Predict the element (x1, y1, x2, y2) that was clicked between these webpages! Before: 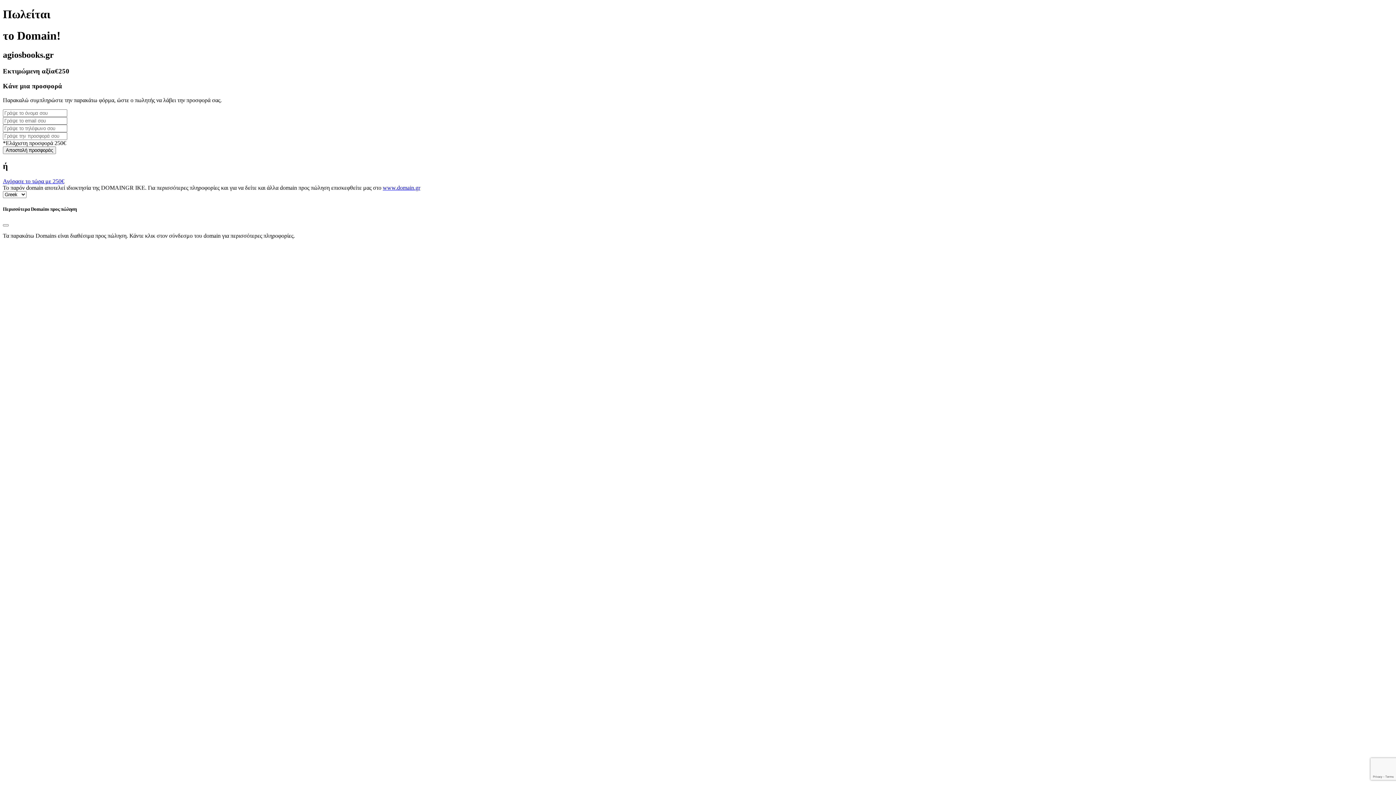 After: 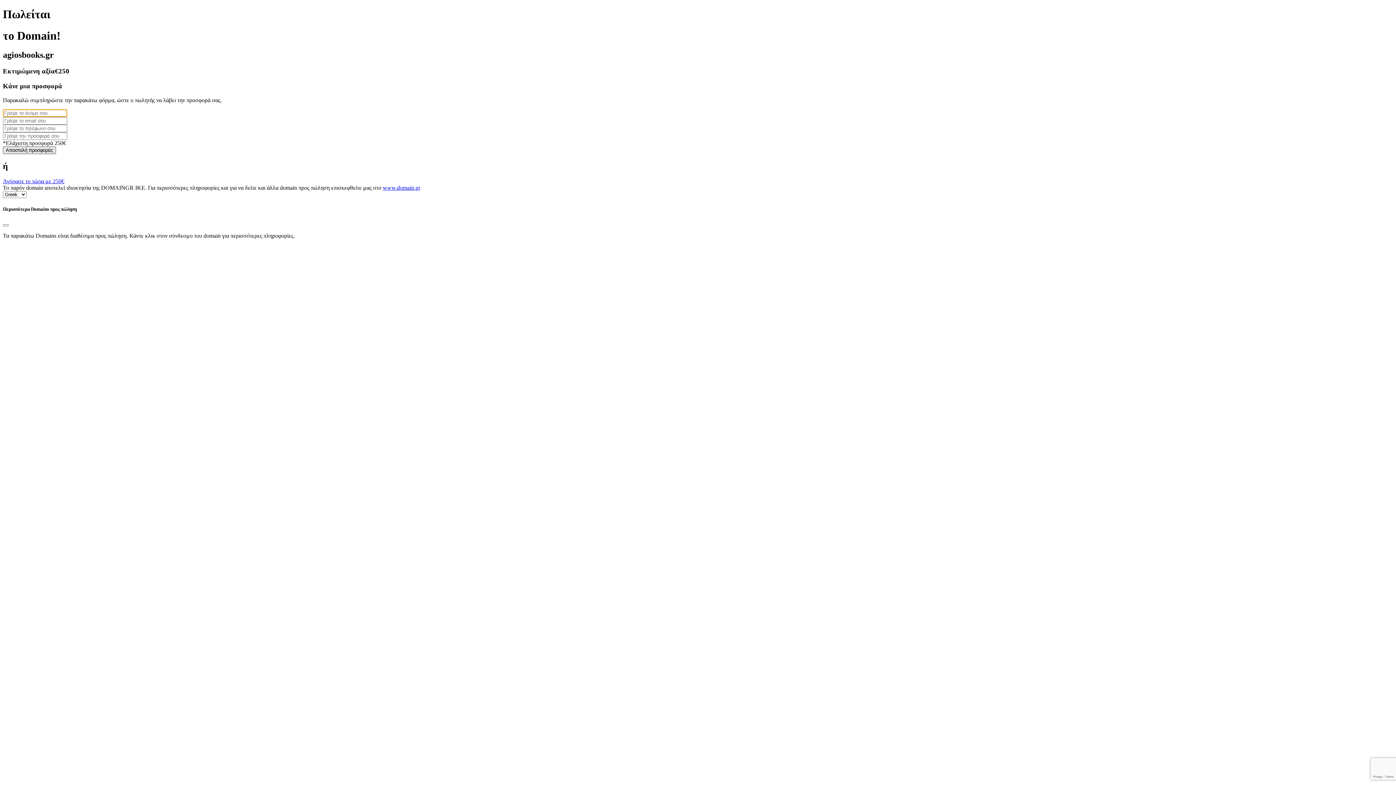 Action: bbox: (2, 146, 56, 154) label: Αποστολή προσφοράς